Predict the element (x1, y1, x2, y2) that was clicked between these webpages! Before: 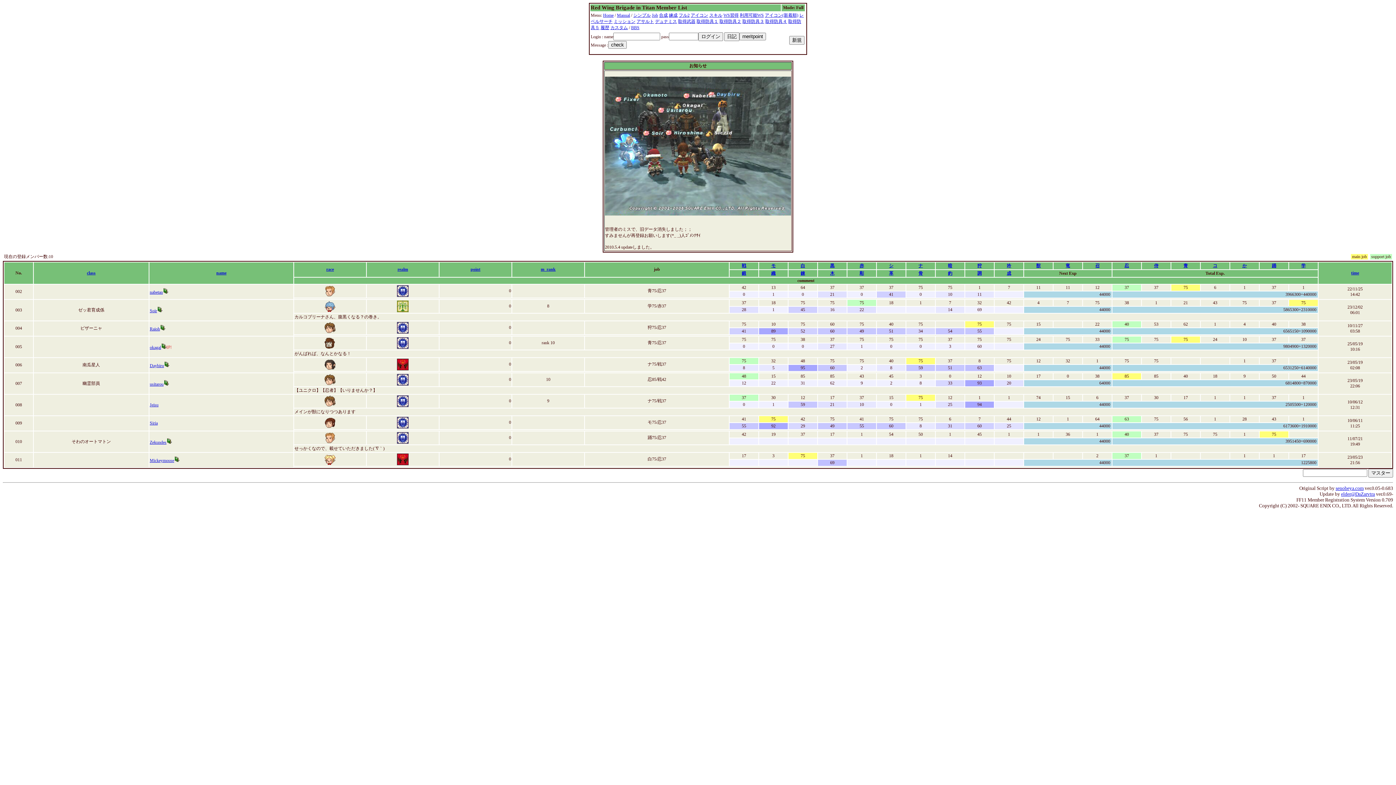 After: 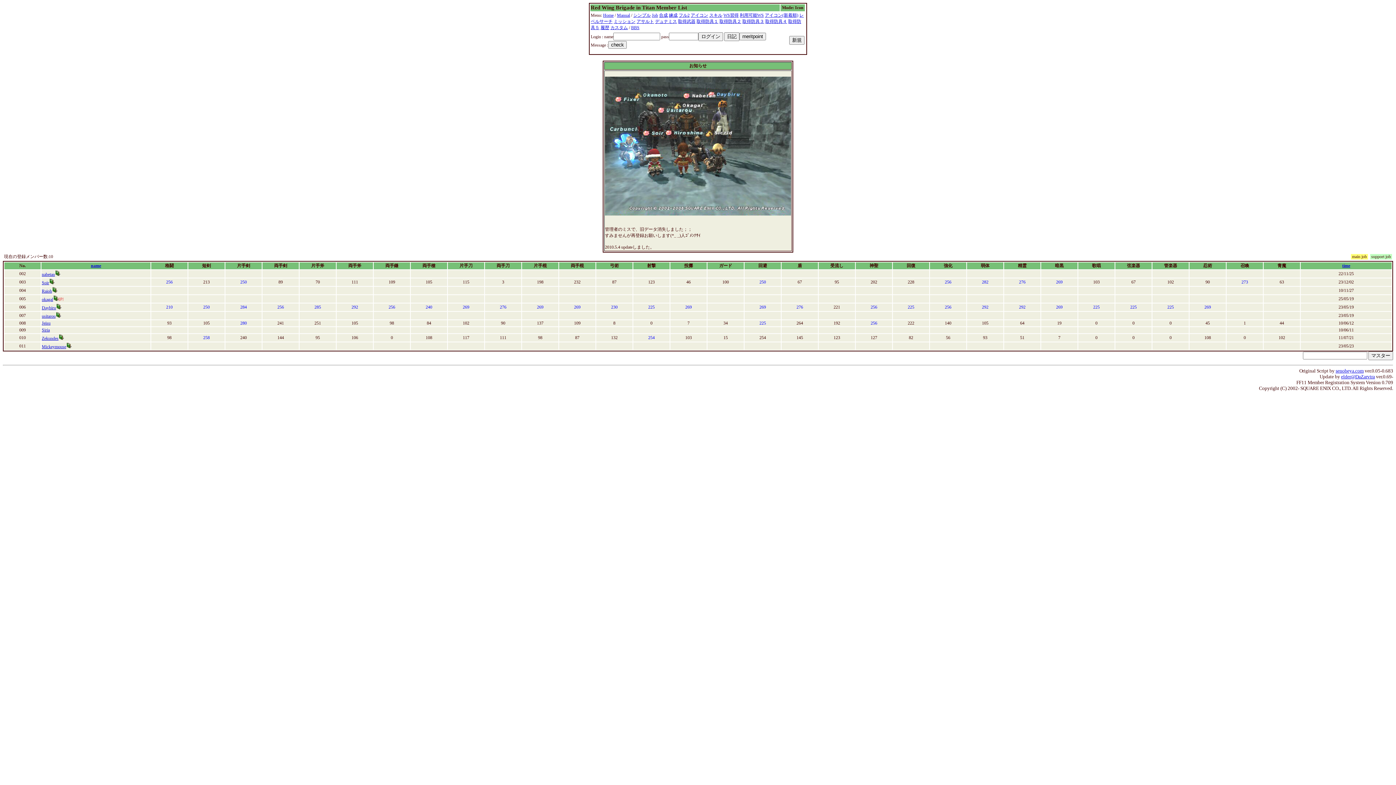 Action: label: スキル bbox: (709, 12, 722, 17)